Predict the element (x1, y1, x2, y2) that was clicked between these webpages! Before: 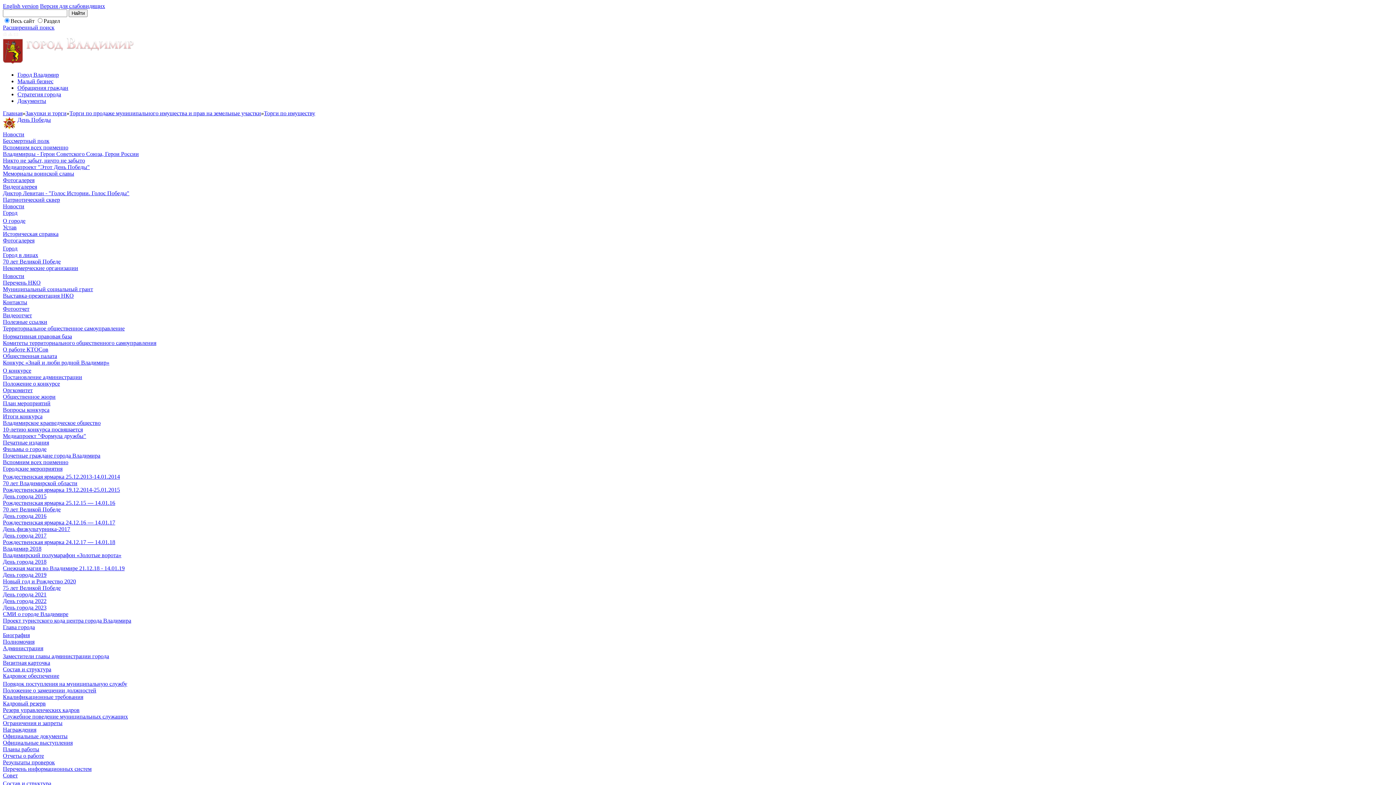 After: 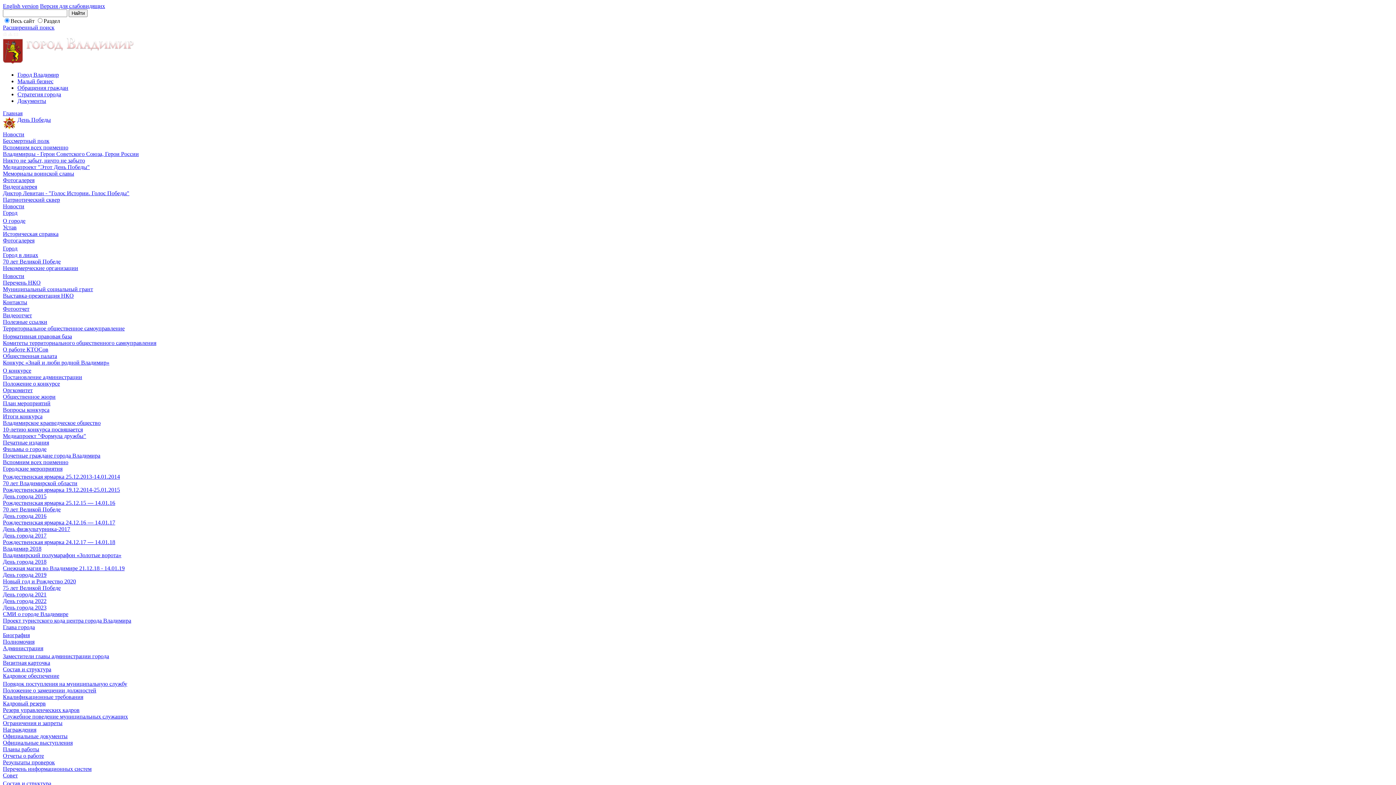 Action: bbox: (8, 30, 12, 37)